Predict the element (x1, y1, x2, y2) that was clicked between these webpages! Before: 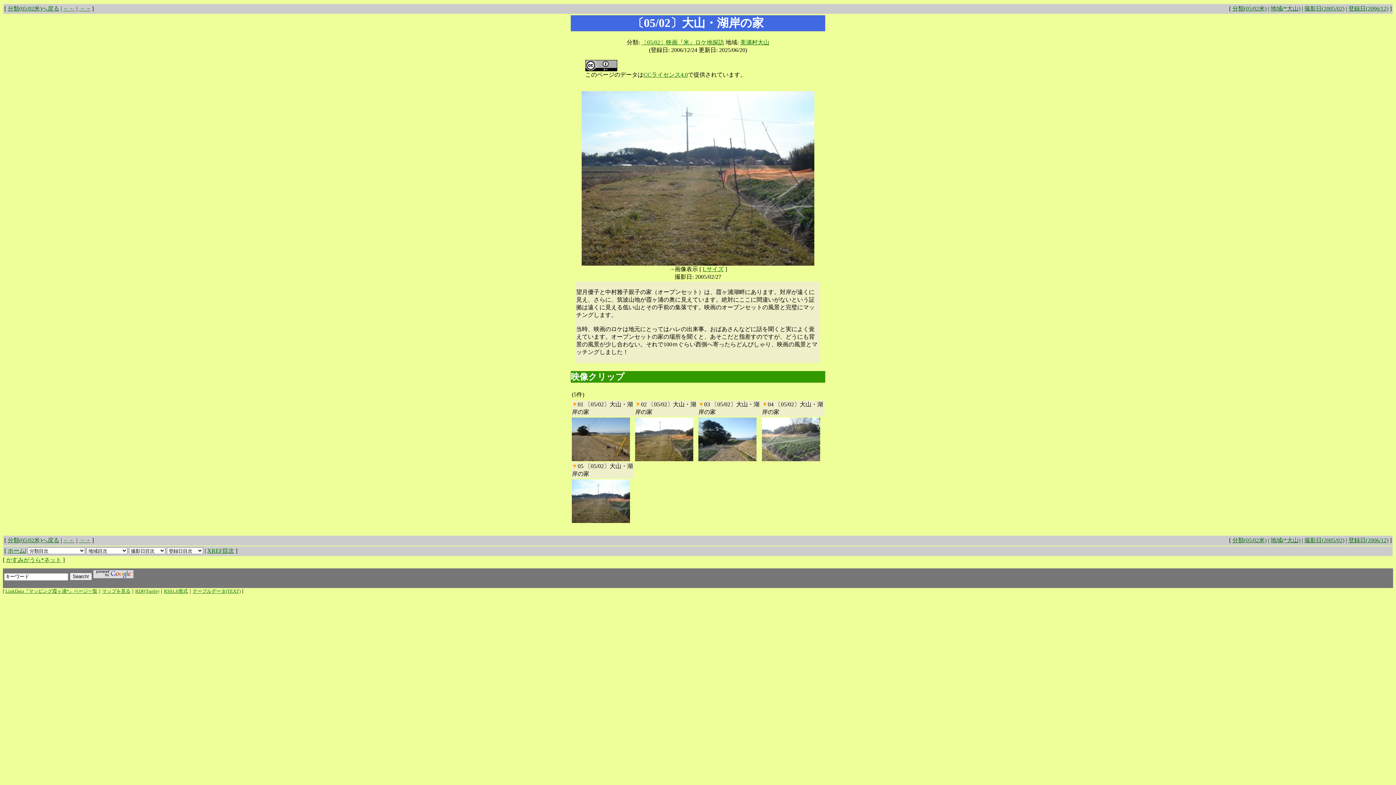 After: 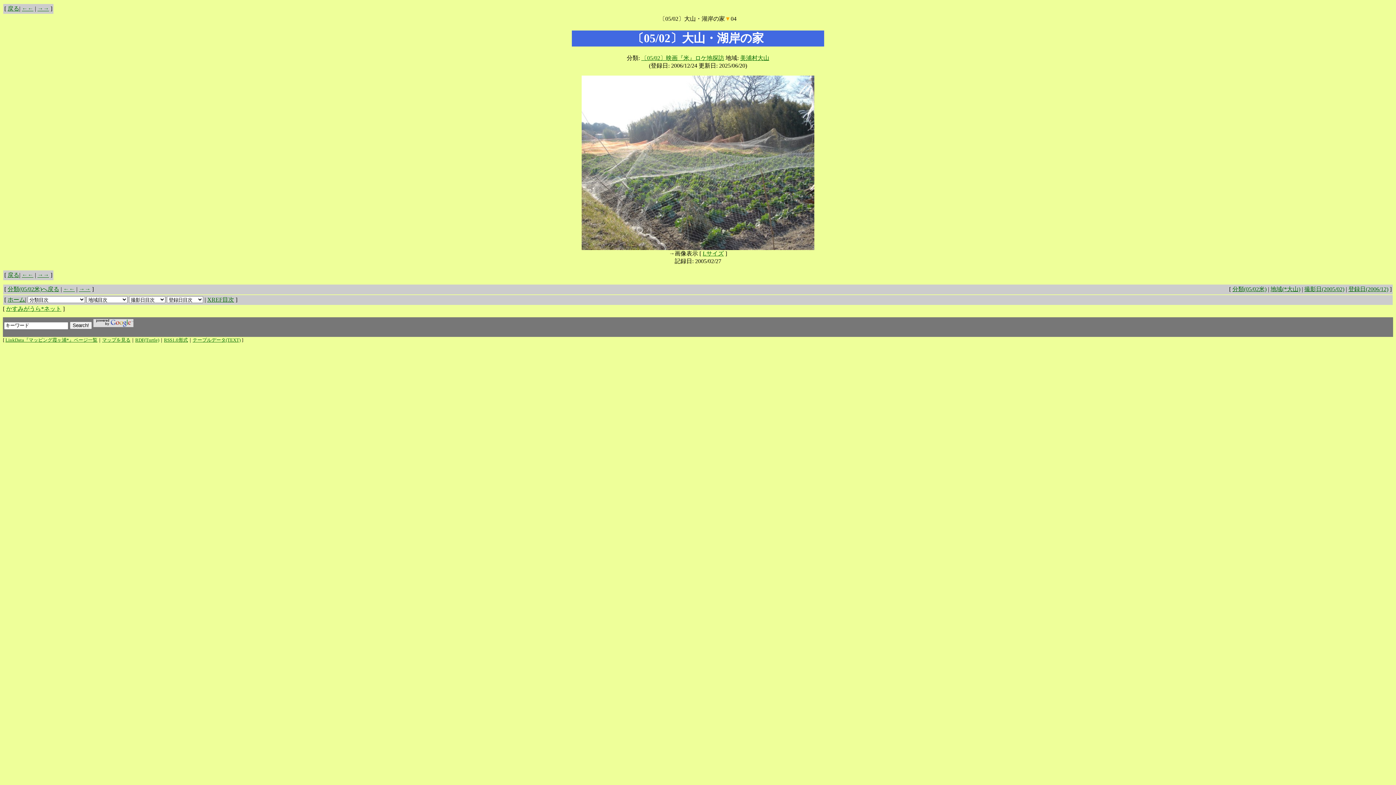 Action: bbox: (762, 456, 820, 462)